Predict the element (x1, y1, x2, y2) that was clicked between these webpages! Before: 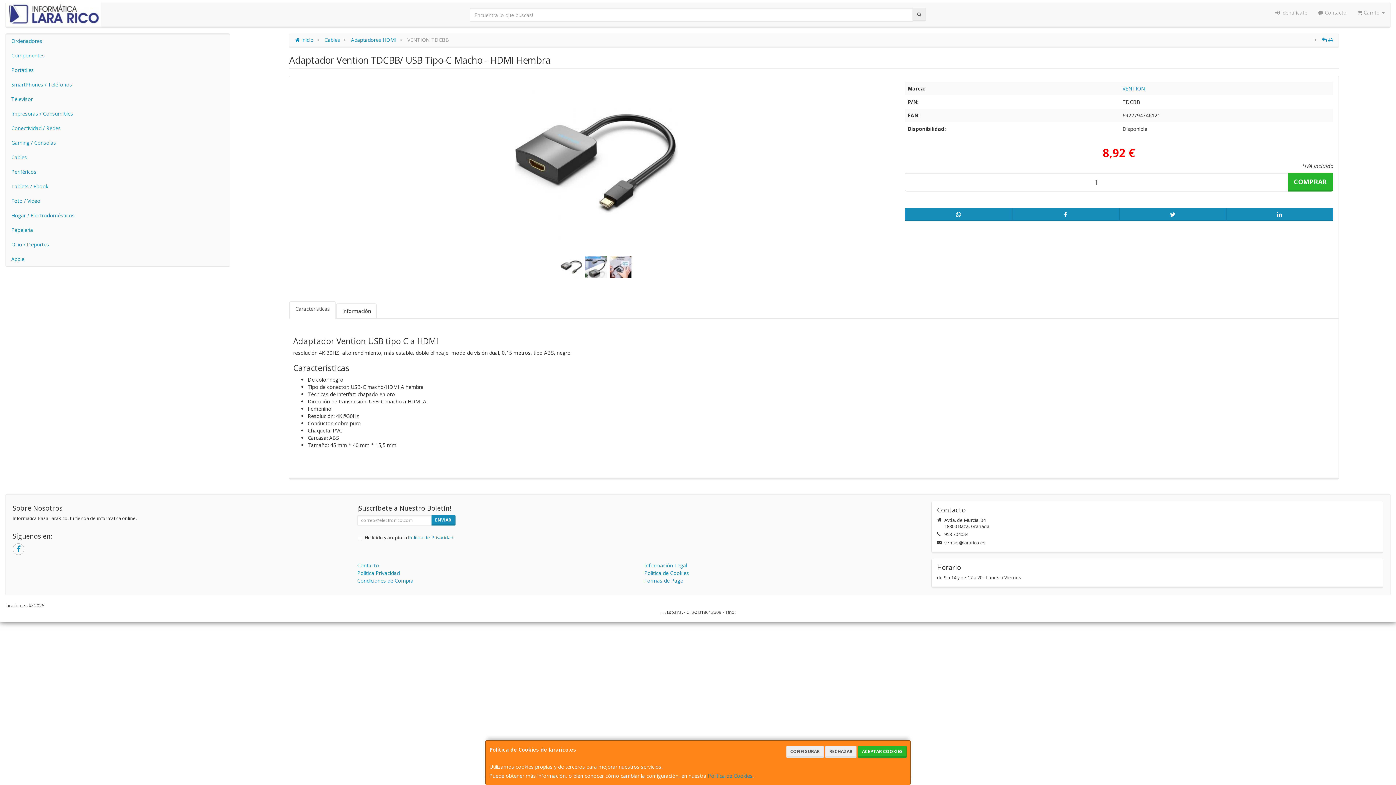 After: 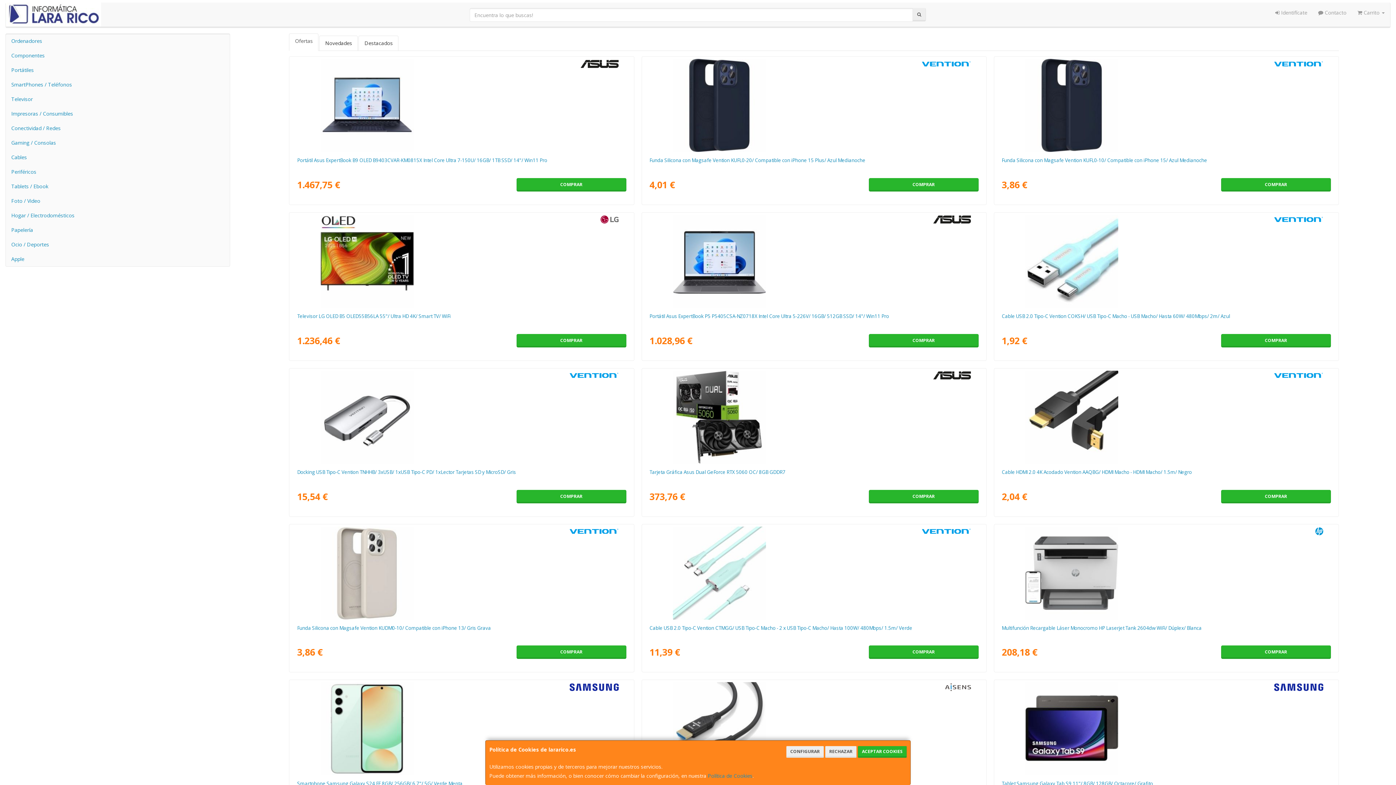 Action: bbox: (295, 36, 313, 43) label:  Inicio